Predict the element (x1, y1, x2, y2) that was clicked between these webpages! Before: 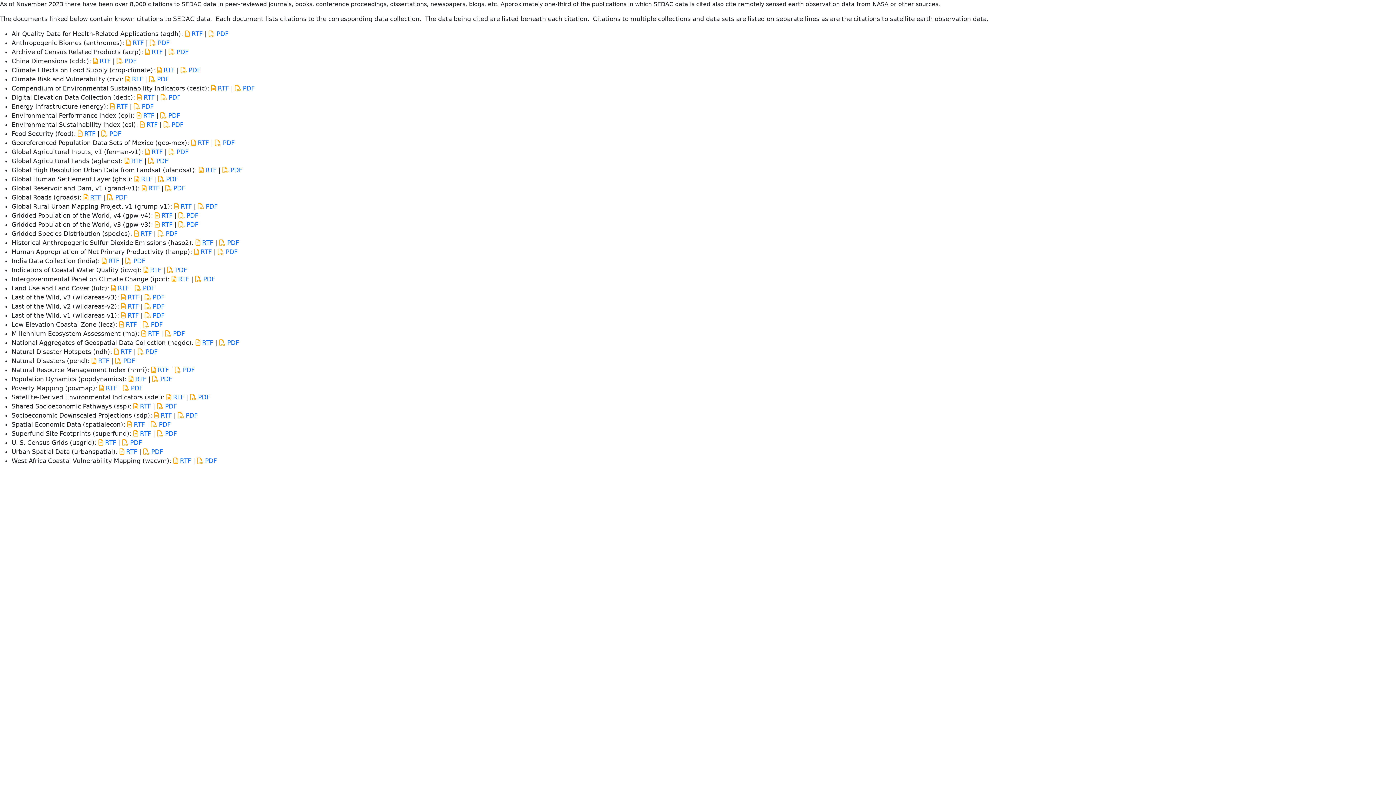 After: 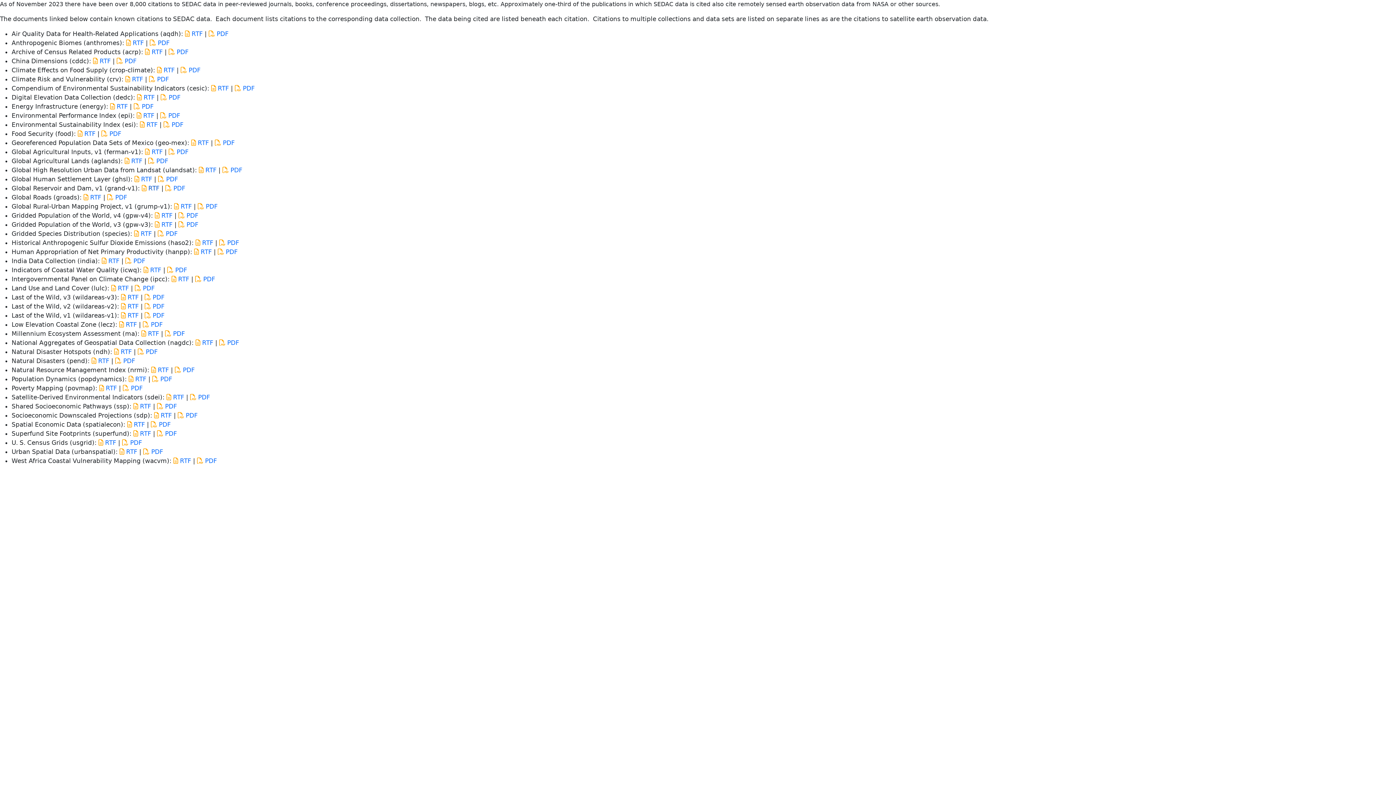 Action: label:  RTF bbox: (141, 184, 159, 192)